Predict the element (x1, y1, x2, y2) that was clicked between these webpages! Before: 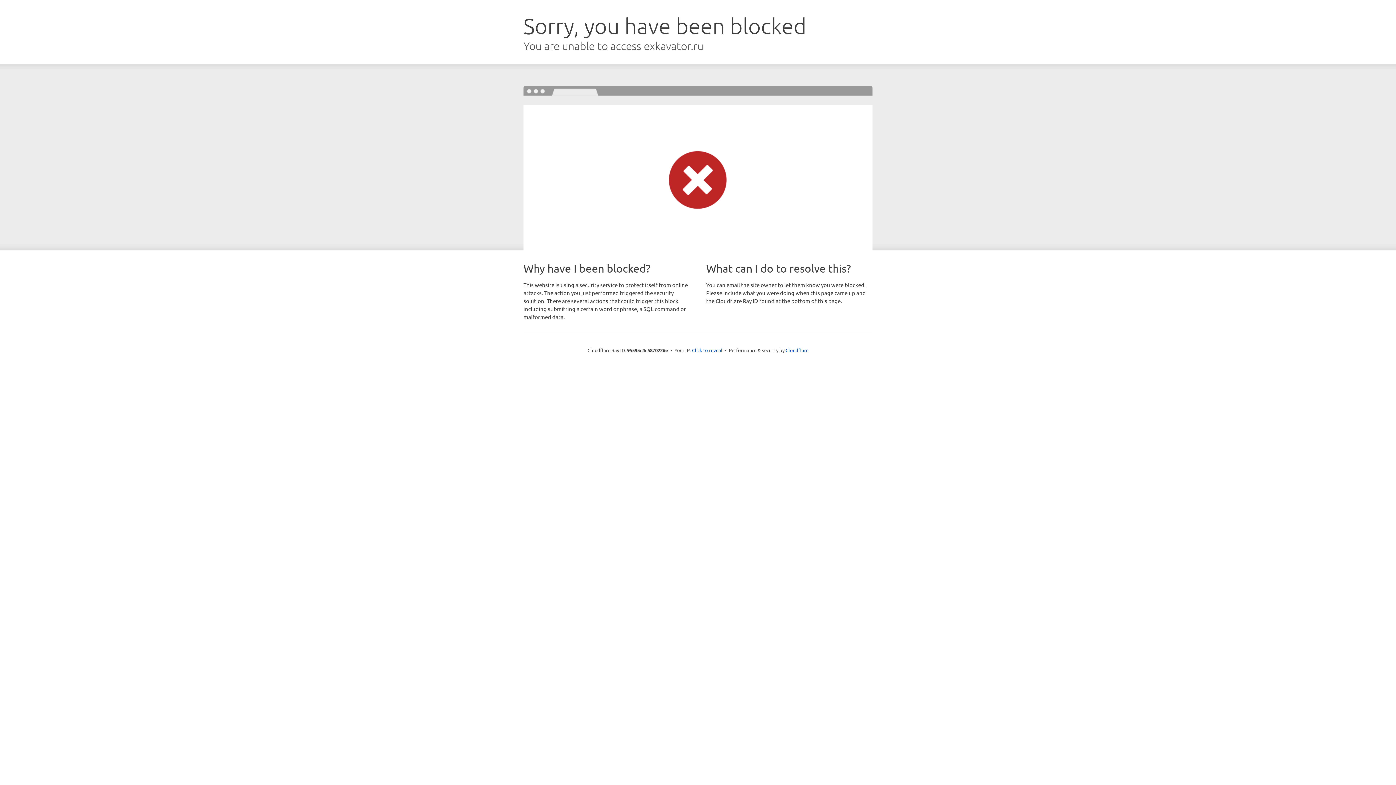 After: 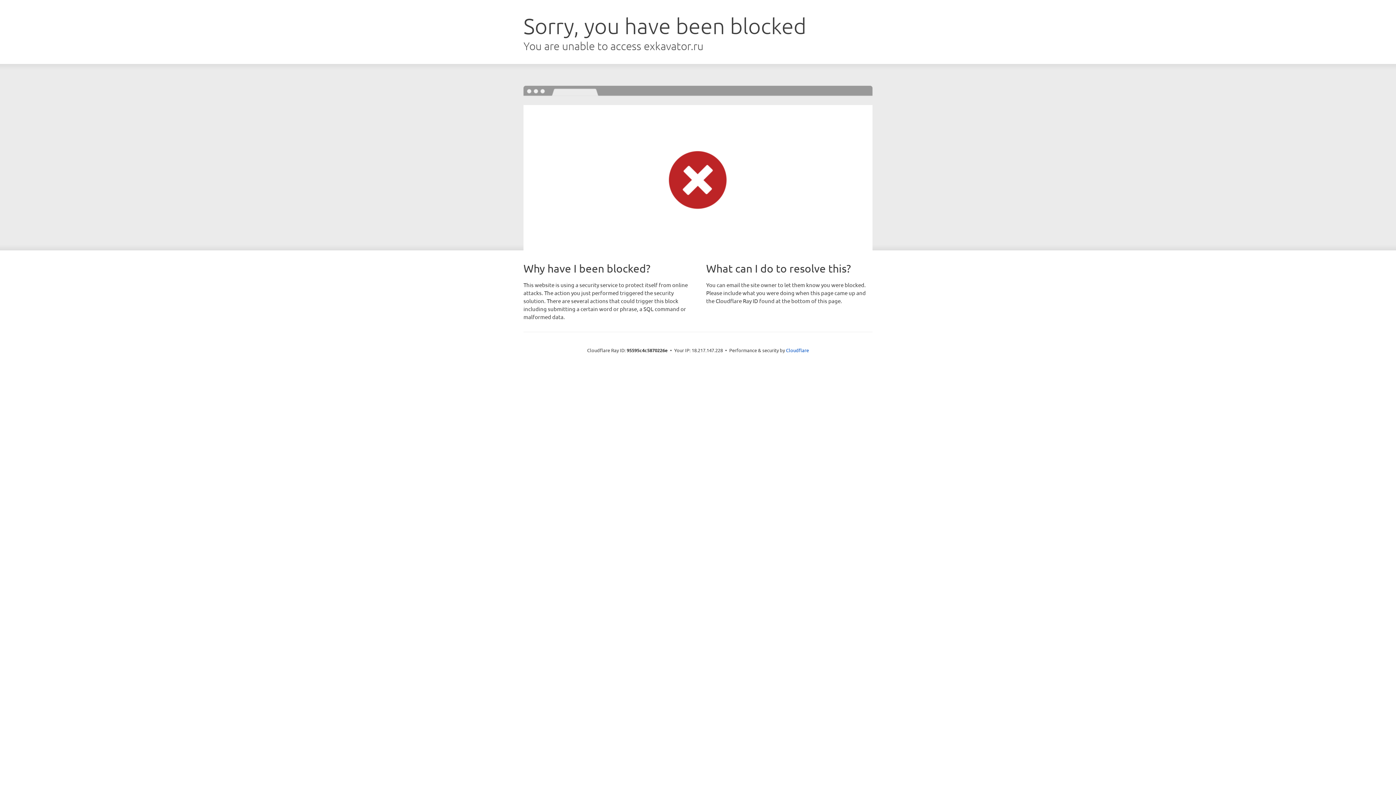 Action: bbox: (692, 346, 722, 353) label: Click to reveal